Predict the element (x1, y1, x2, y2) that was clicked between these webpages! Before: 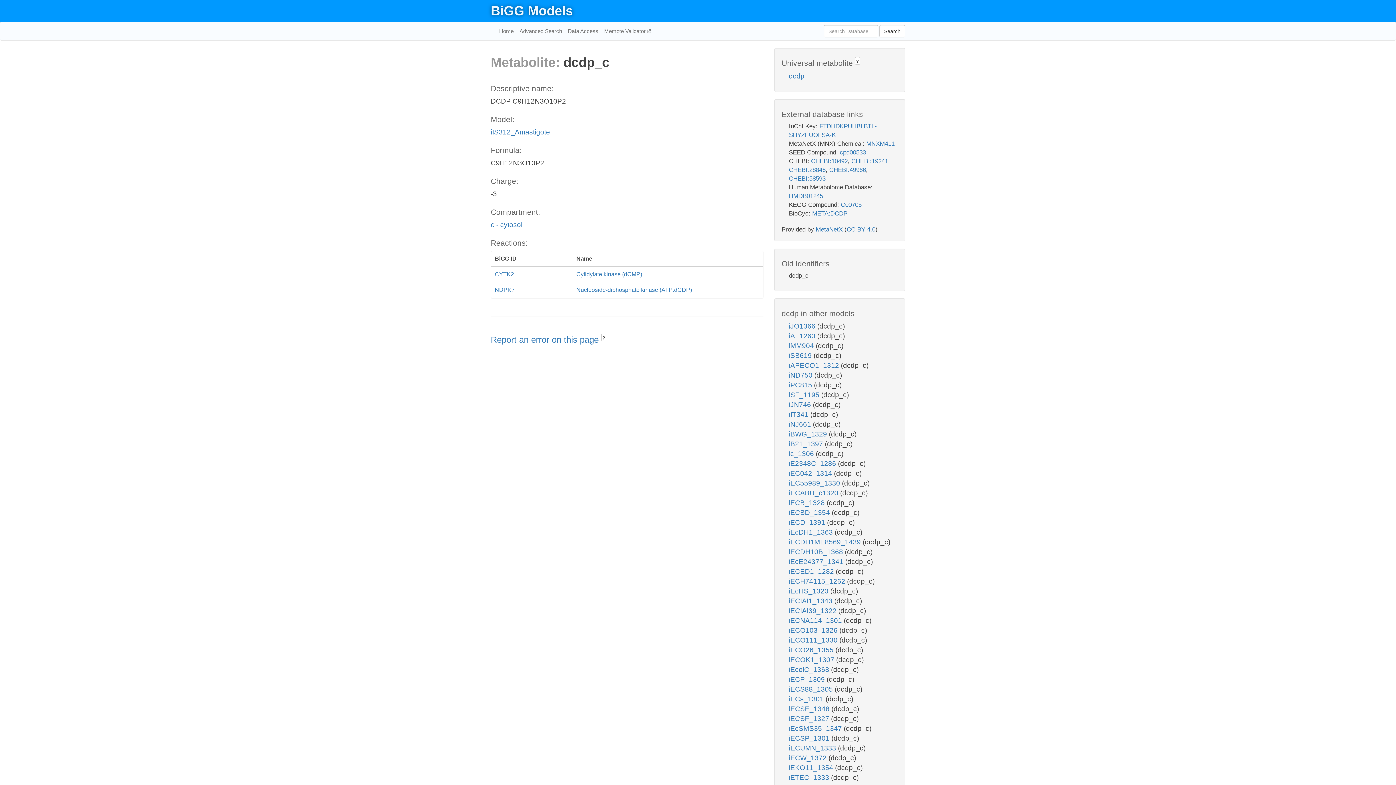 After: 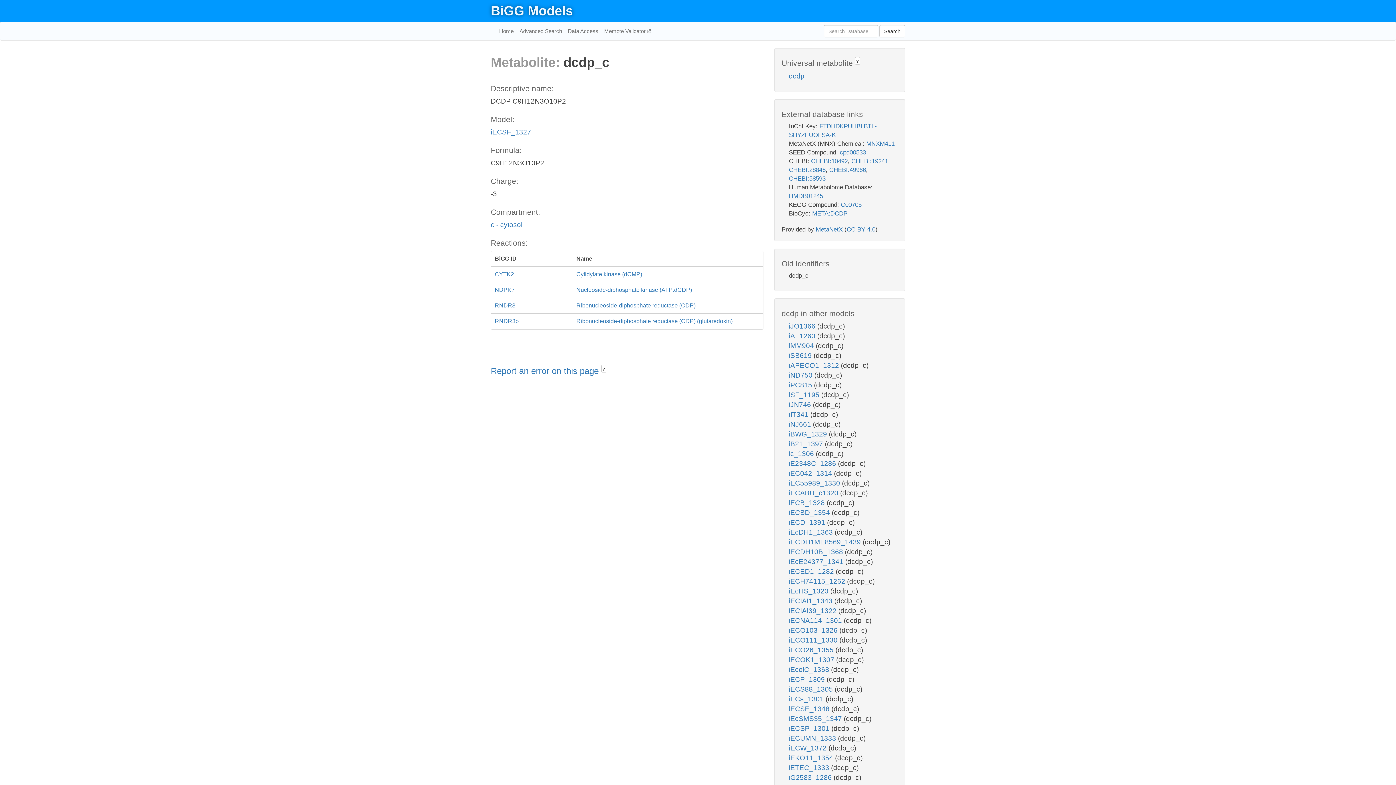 Action: label: iECSF_1327  bbox: (789, 715, 831, 723)